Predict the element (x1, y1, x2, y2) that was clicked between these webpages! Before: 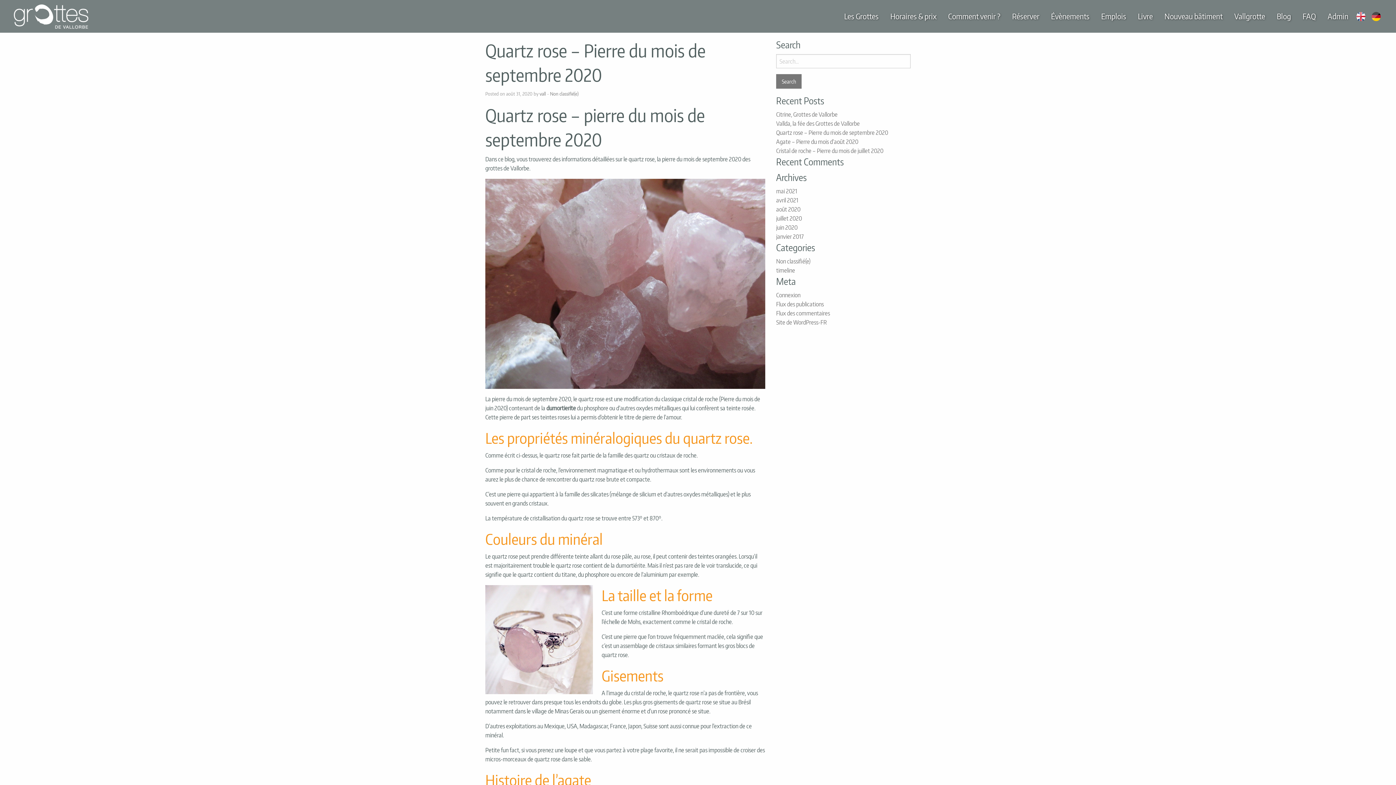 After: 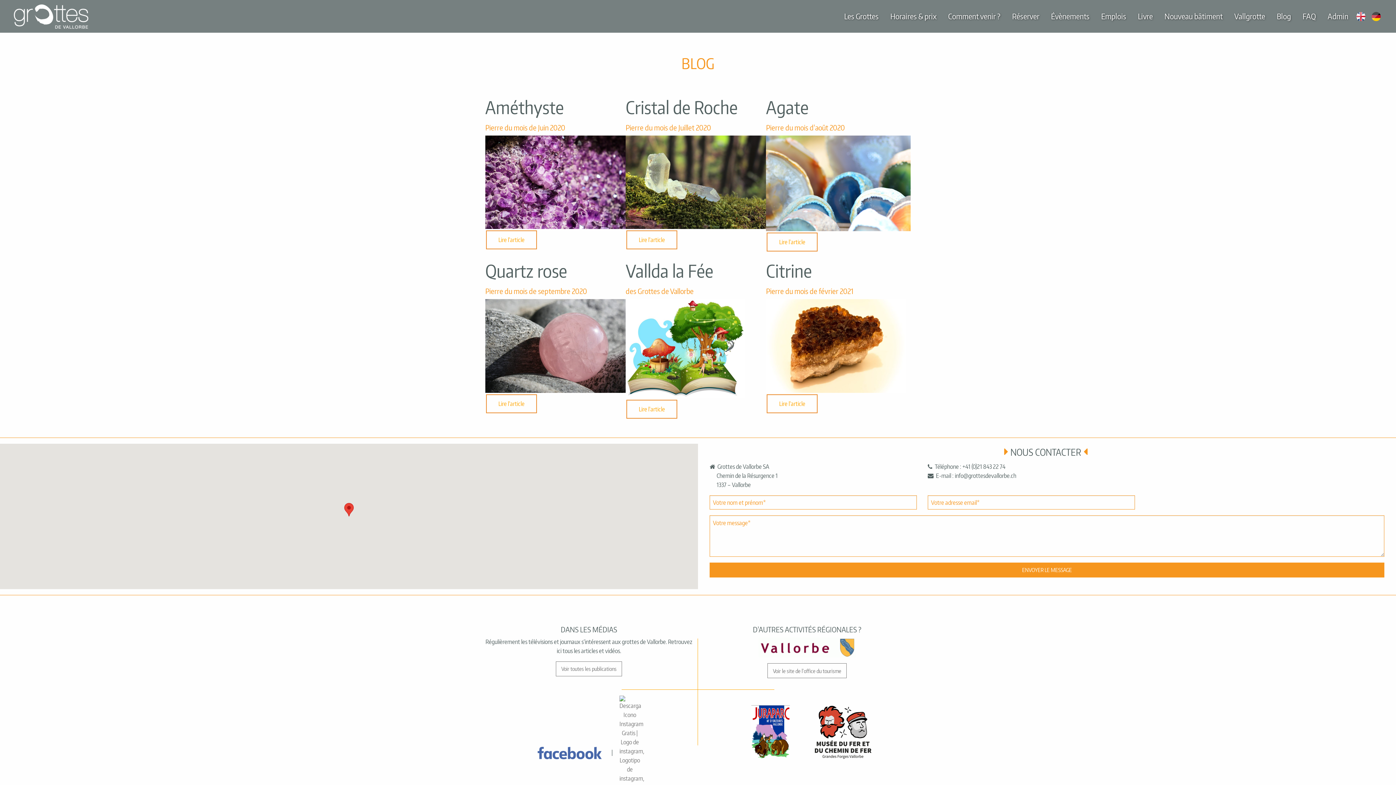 Action: label: Blog bbox: (1271, 8, 1297, 24)